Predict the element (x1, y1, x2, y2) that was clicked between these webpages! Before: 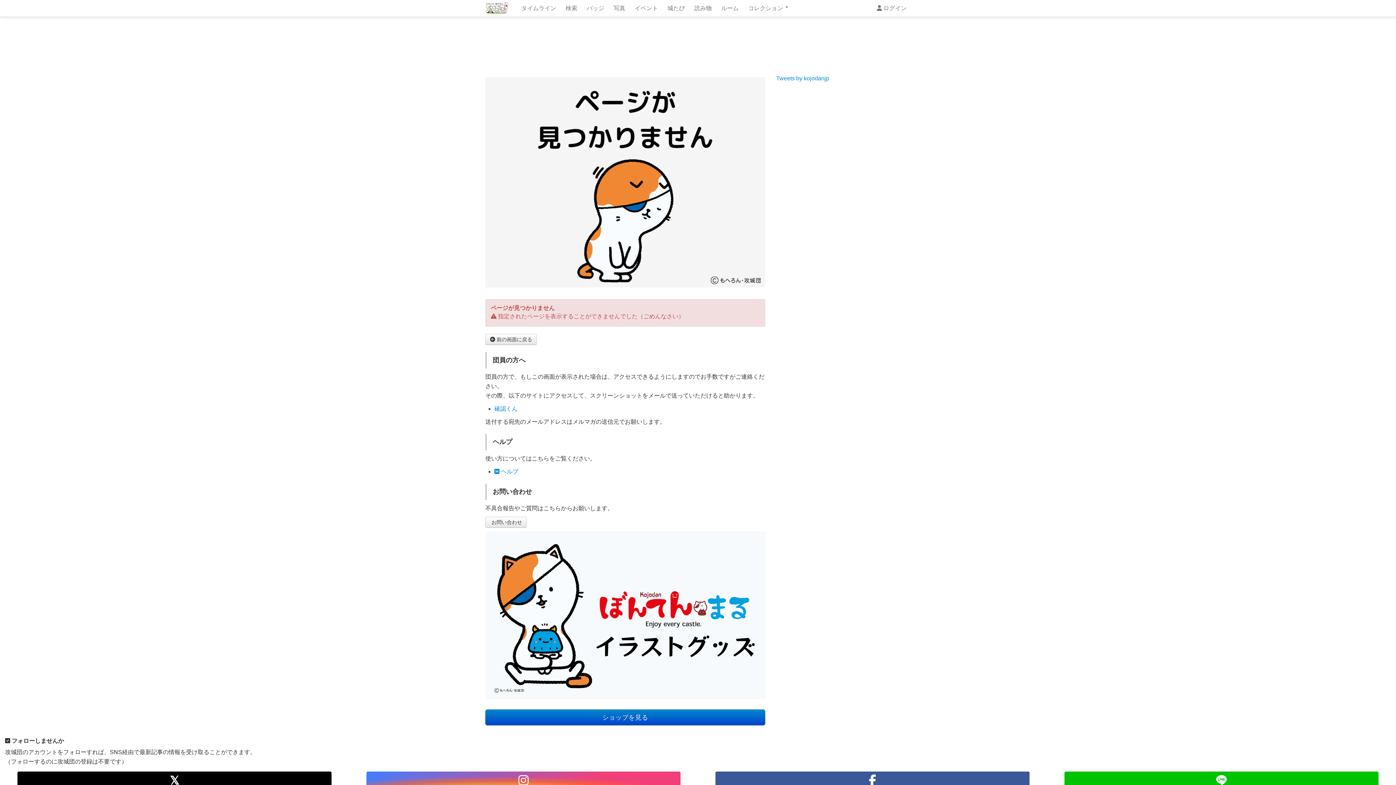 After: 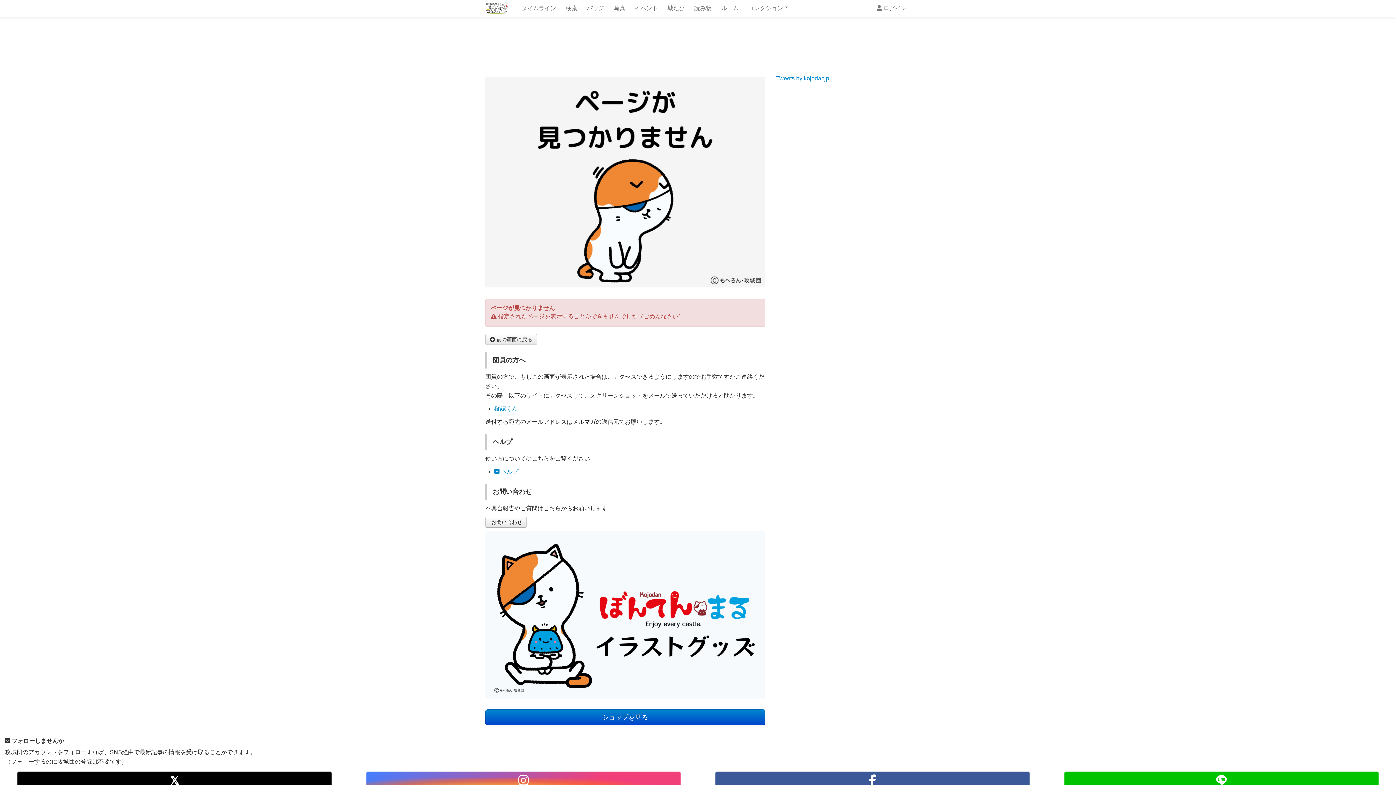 Action: bbox: (689, 0, 717, 16) label: 読み物